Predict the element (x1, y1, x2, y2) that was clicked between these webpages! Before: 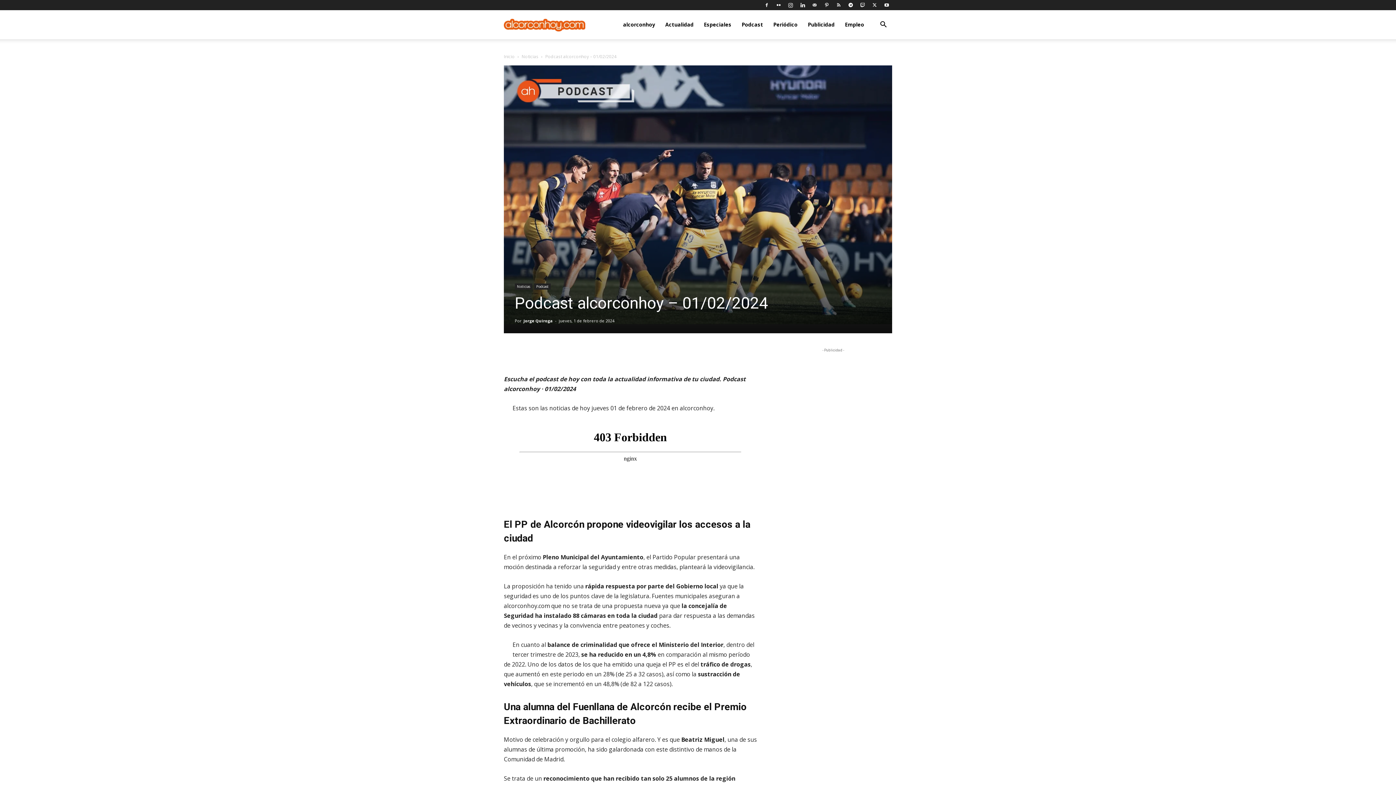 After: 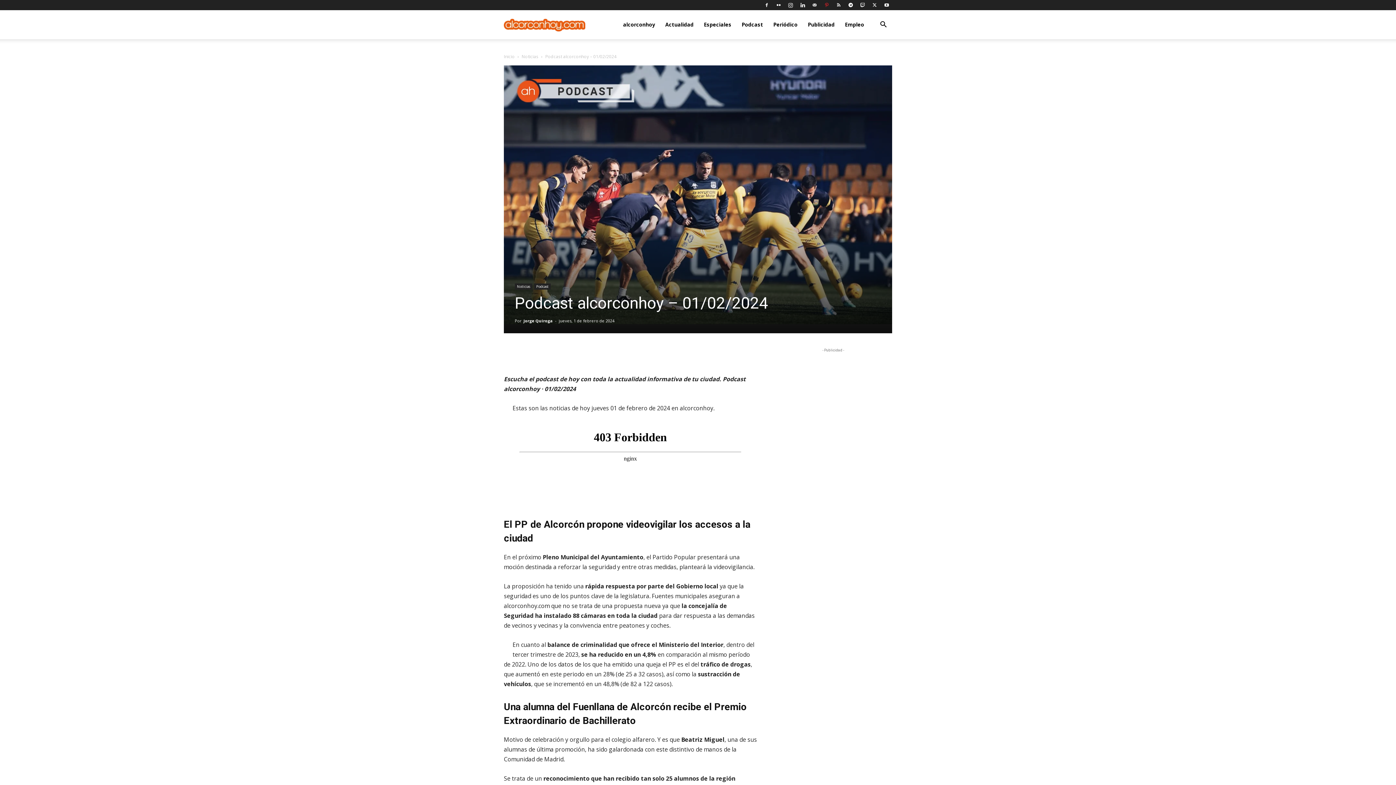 Action: bbox: (821, 0, 832, 10)